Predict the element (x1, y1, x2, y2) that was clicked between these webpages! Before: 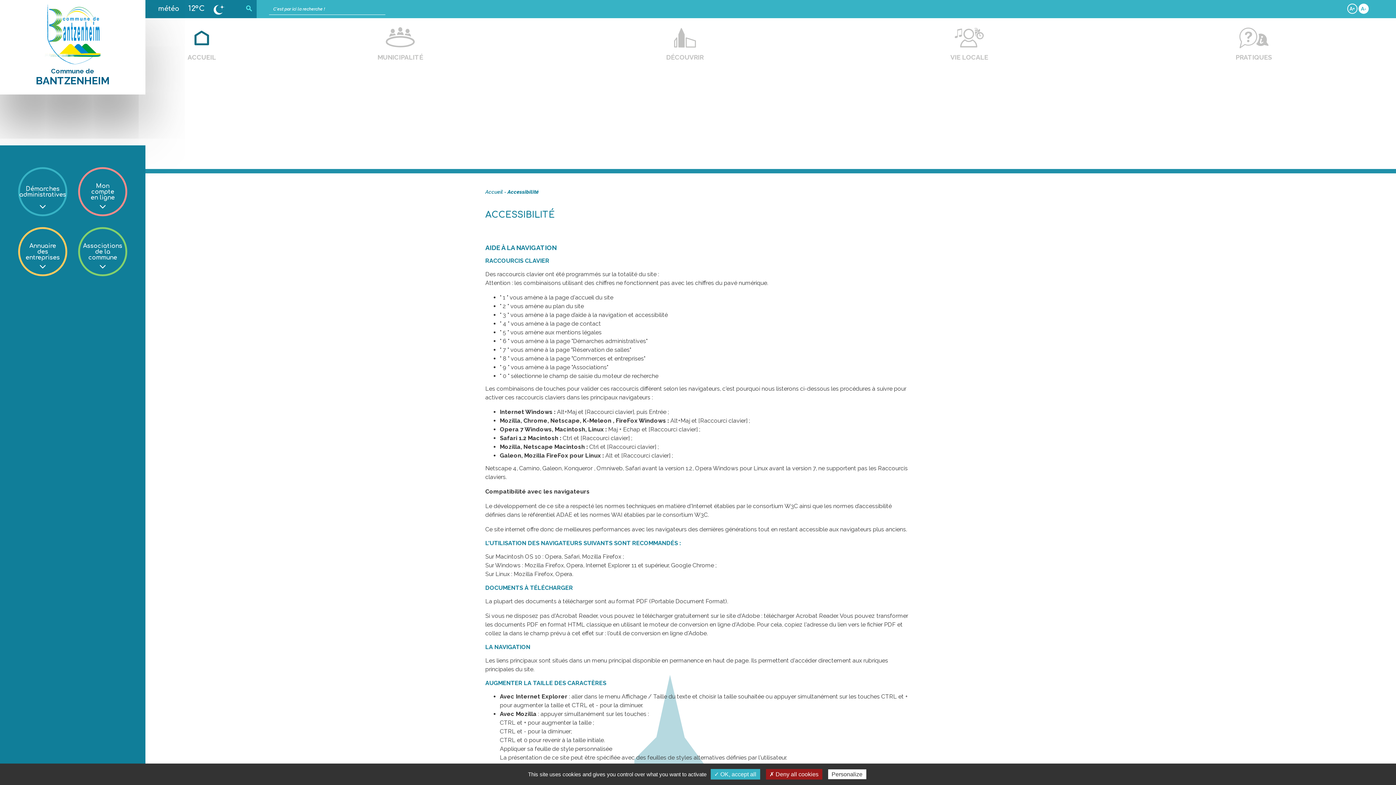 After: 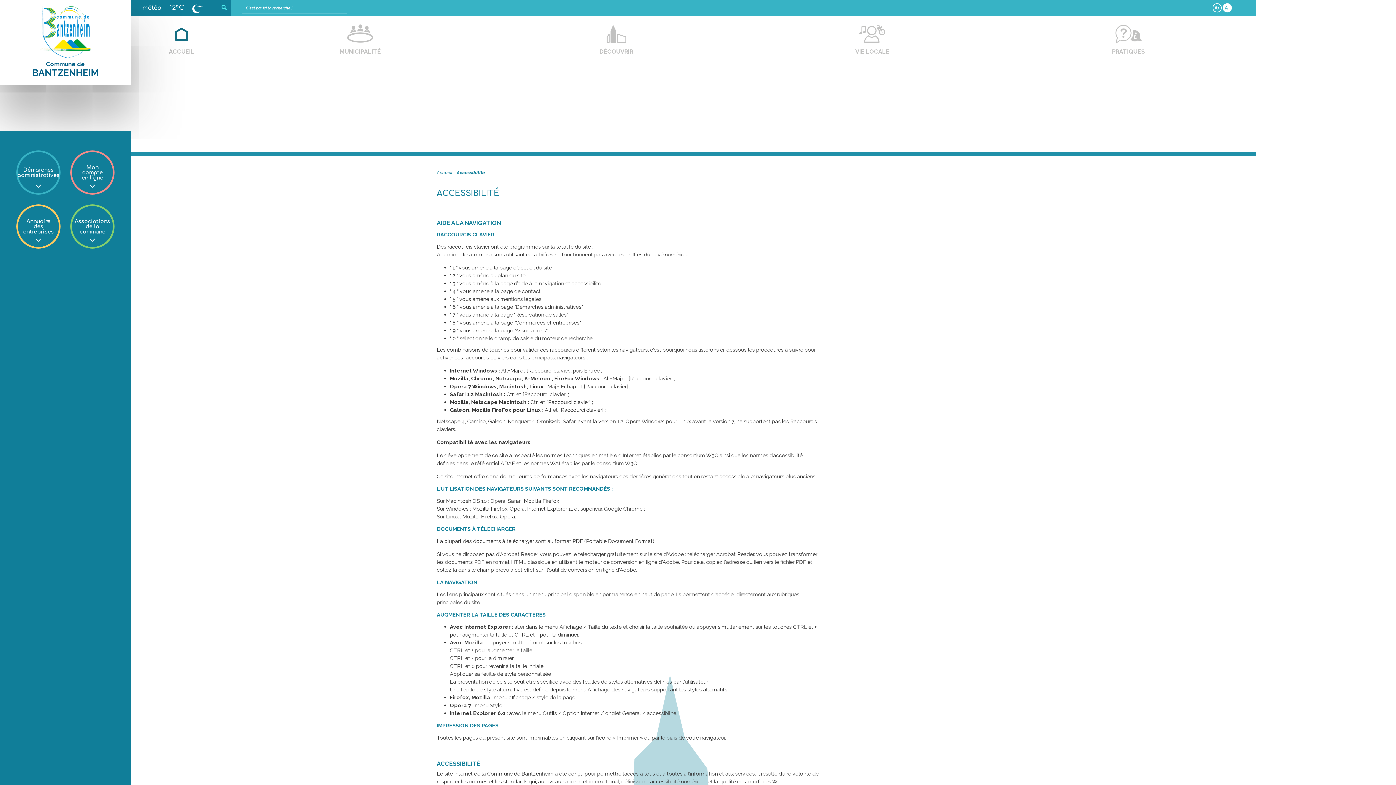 Action: bbox: (1358, 3, 1369, 13) label: A-